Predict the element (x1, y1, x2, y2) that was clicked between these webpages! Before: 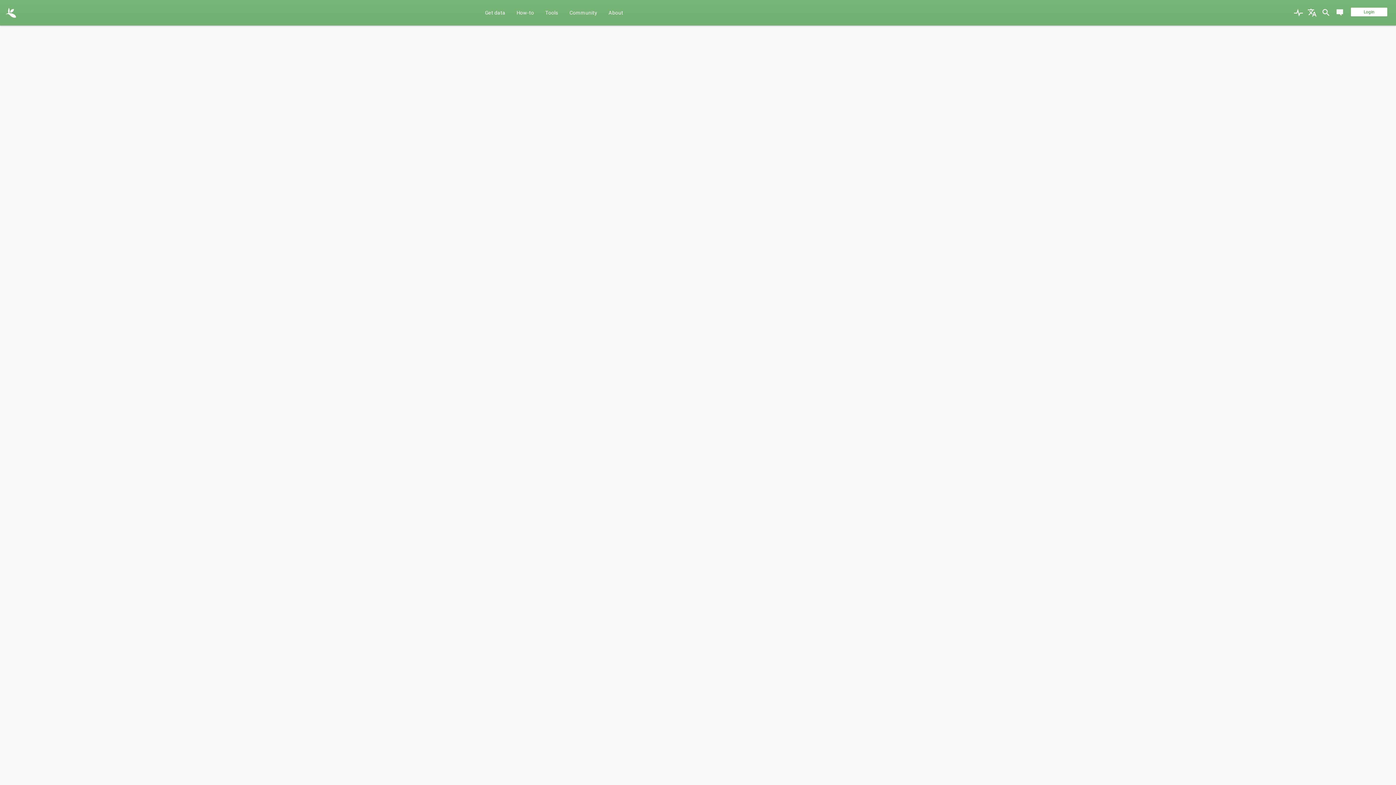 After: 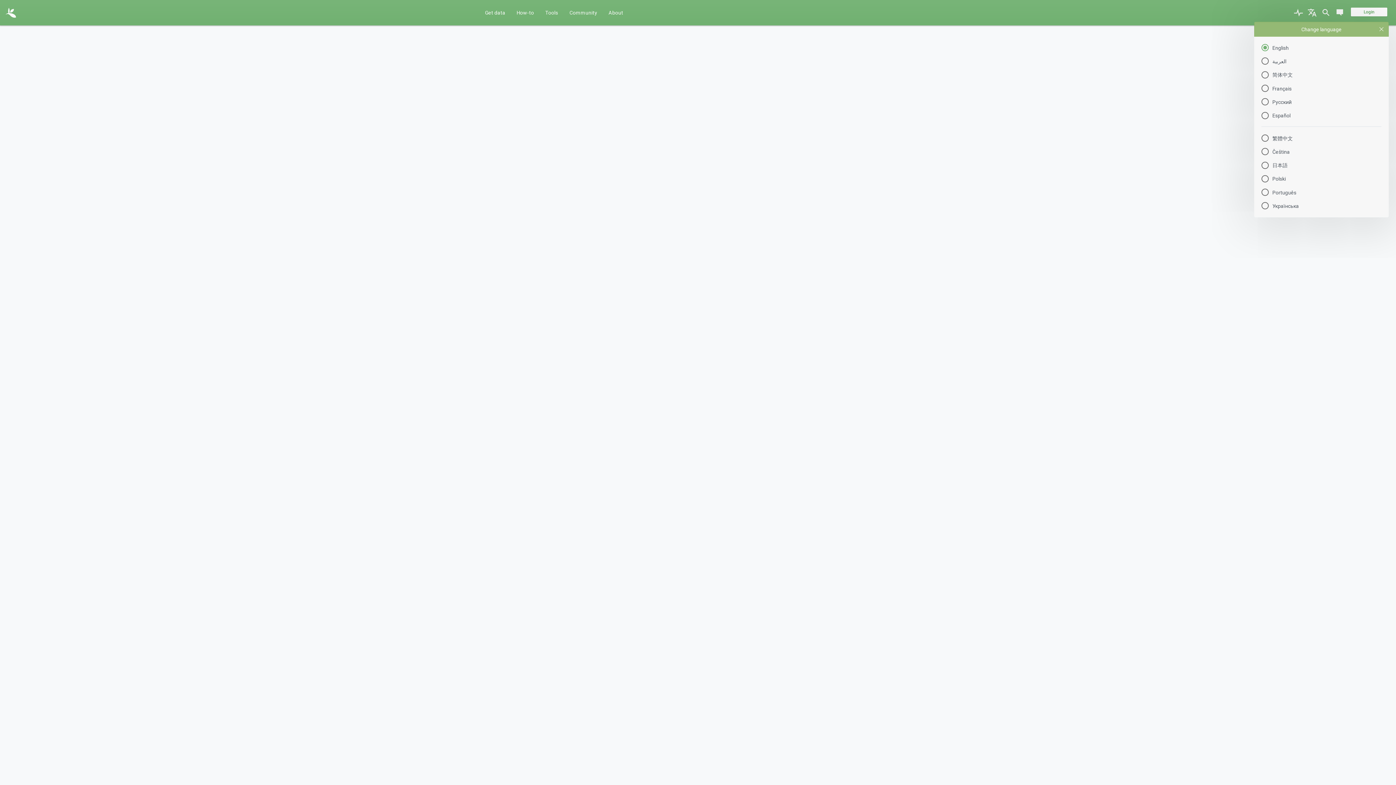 Action: bbox: (1306, 0, 1318, 25)